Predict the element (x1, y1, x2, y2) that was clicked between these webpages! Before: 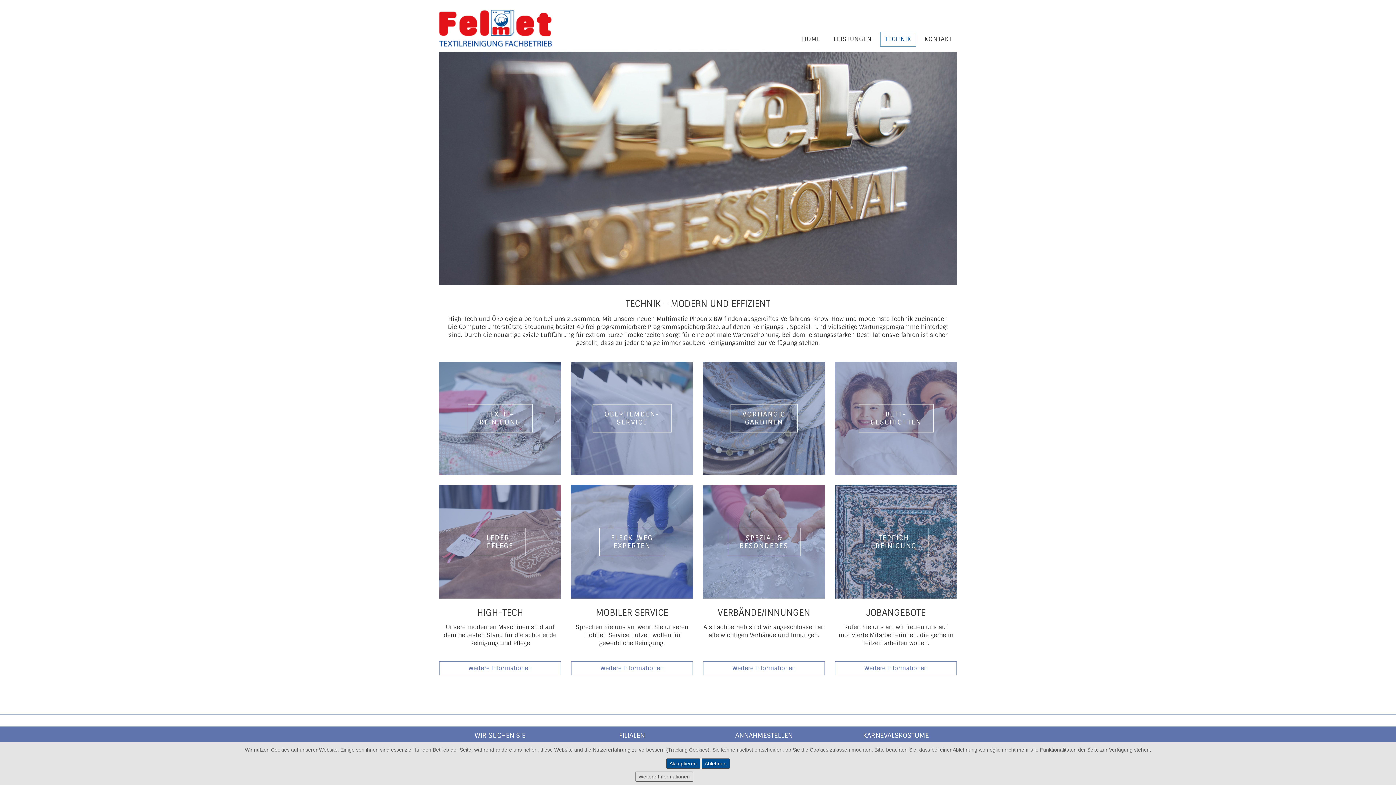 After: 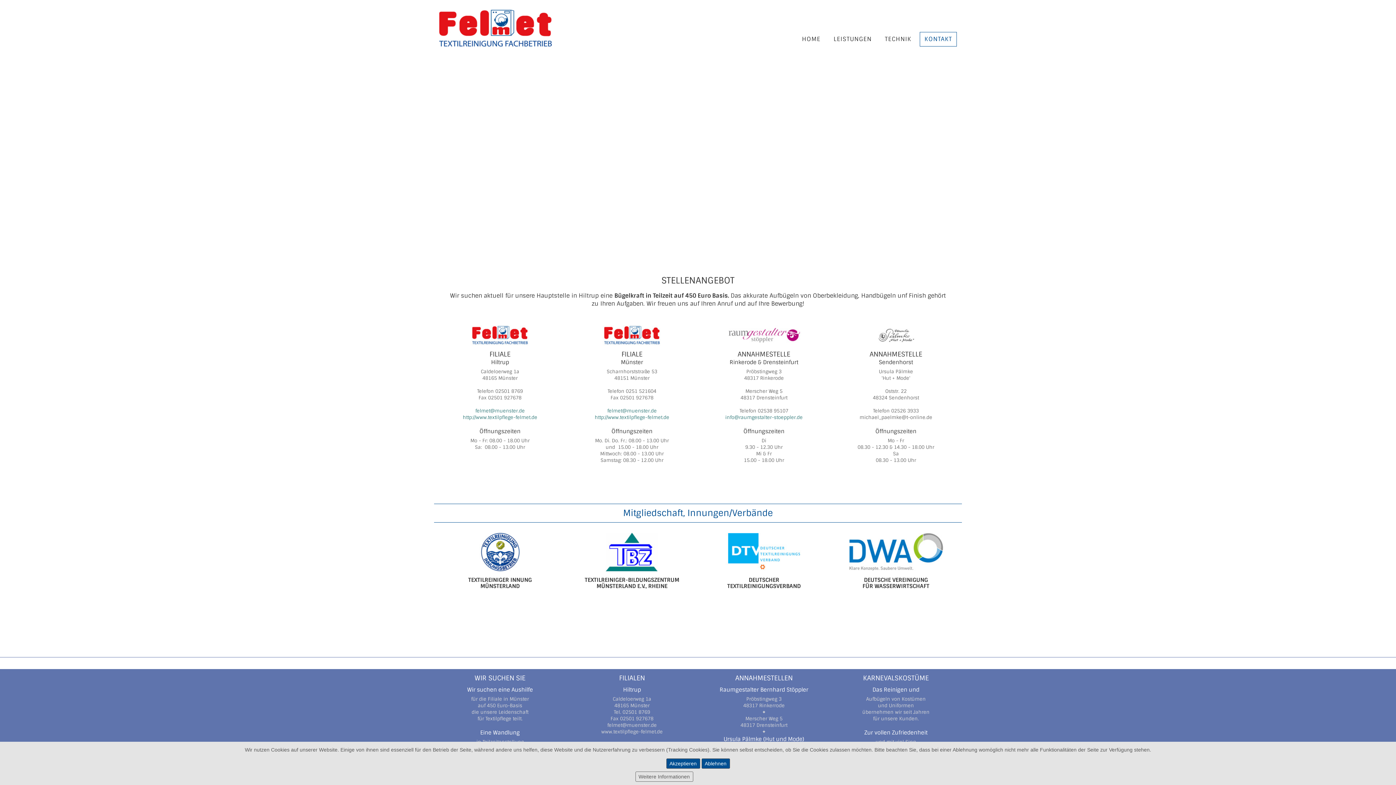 Action: label: Weitere Informationen bbox: (703, 661, 825, 675)